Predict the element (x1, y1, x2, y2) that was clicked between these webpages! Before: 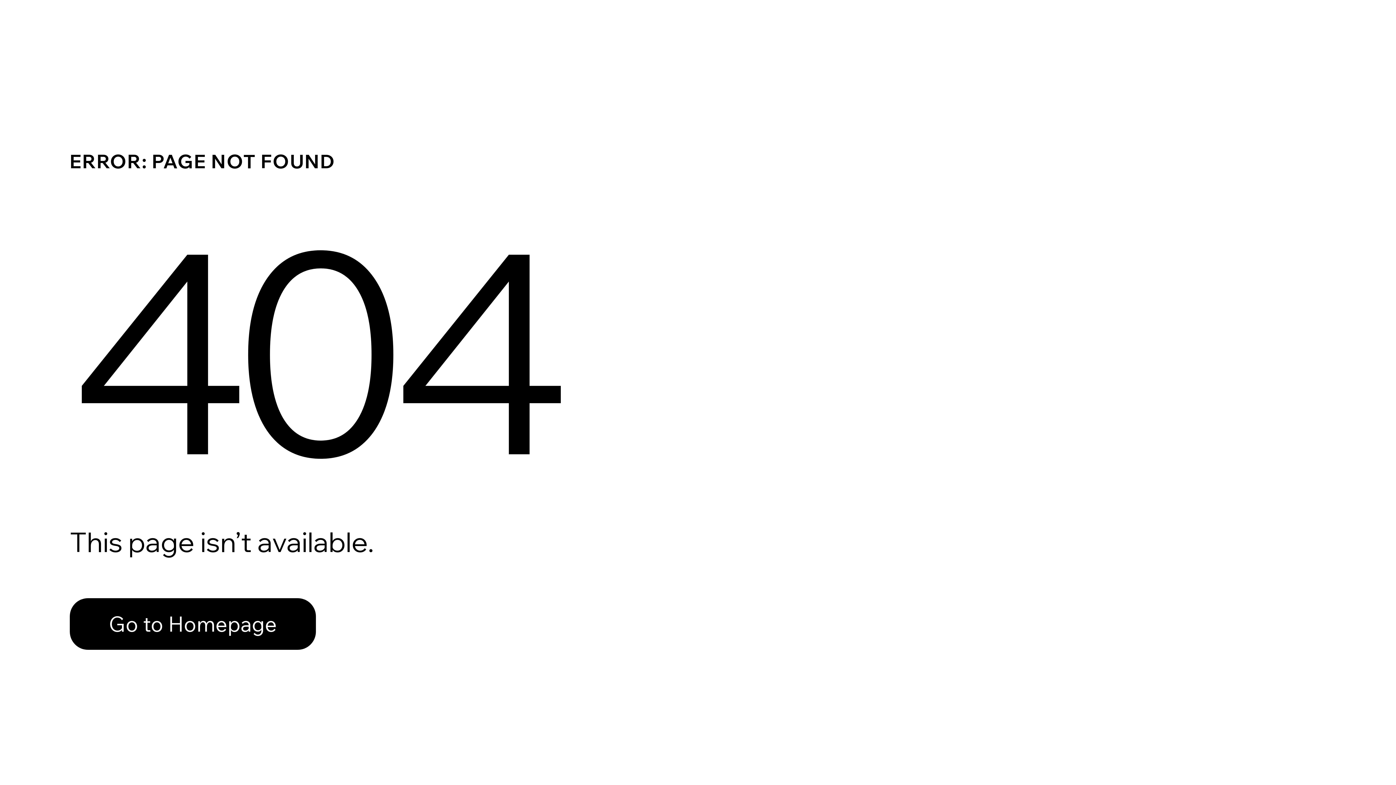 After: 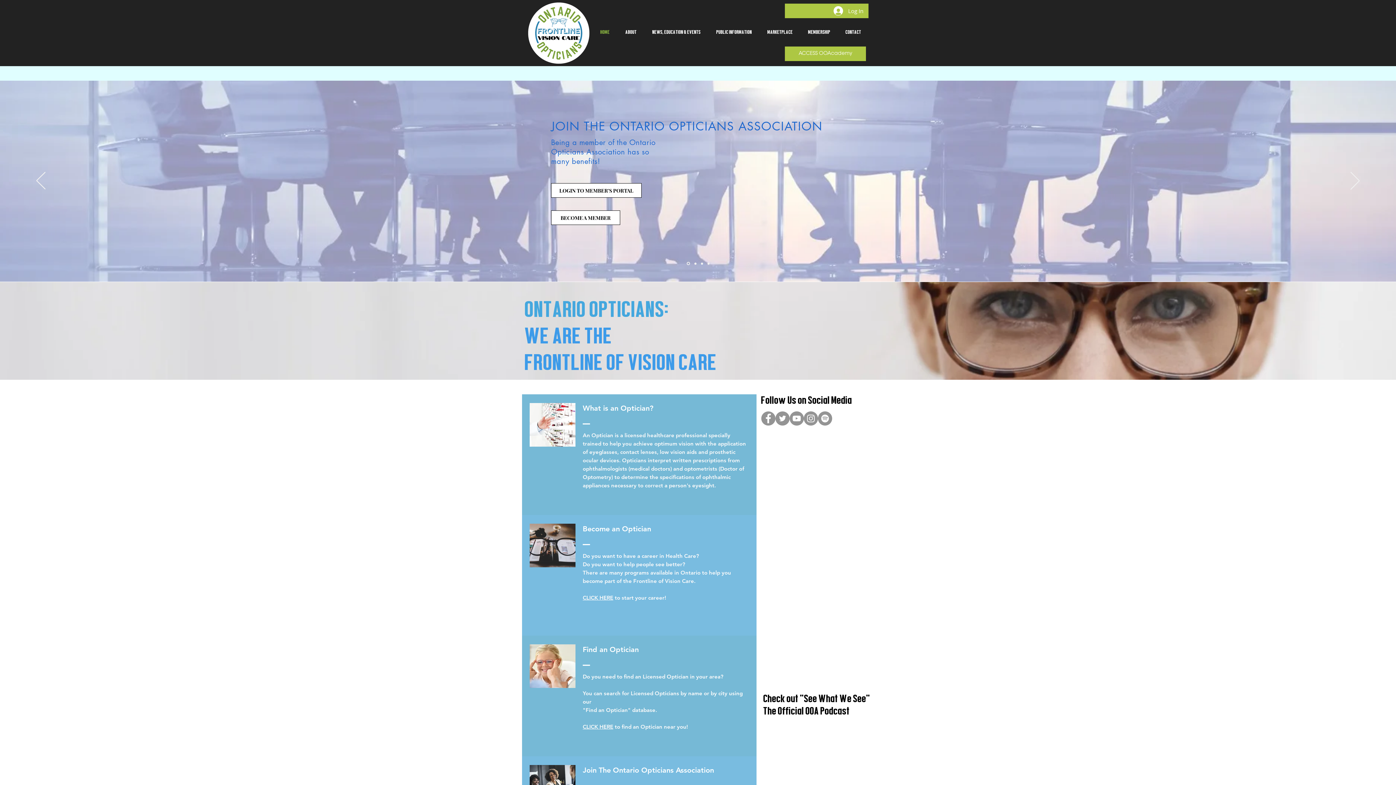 Action: bbox: (69, 582, 768, 659) label: Go to Homepage